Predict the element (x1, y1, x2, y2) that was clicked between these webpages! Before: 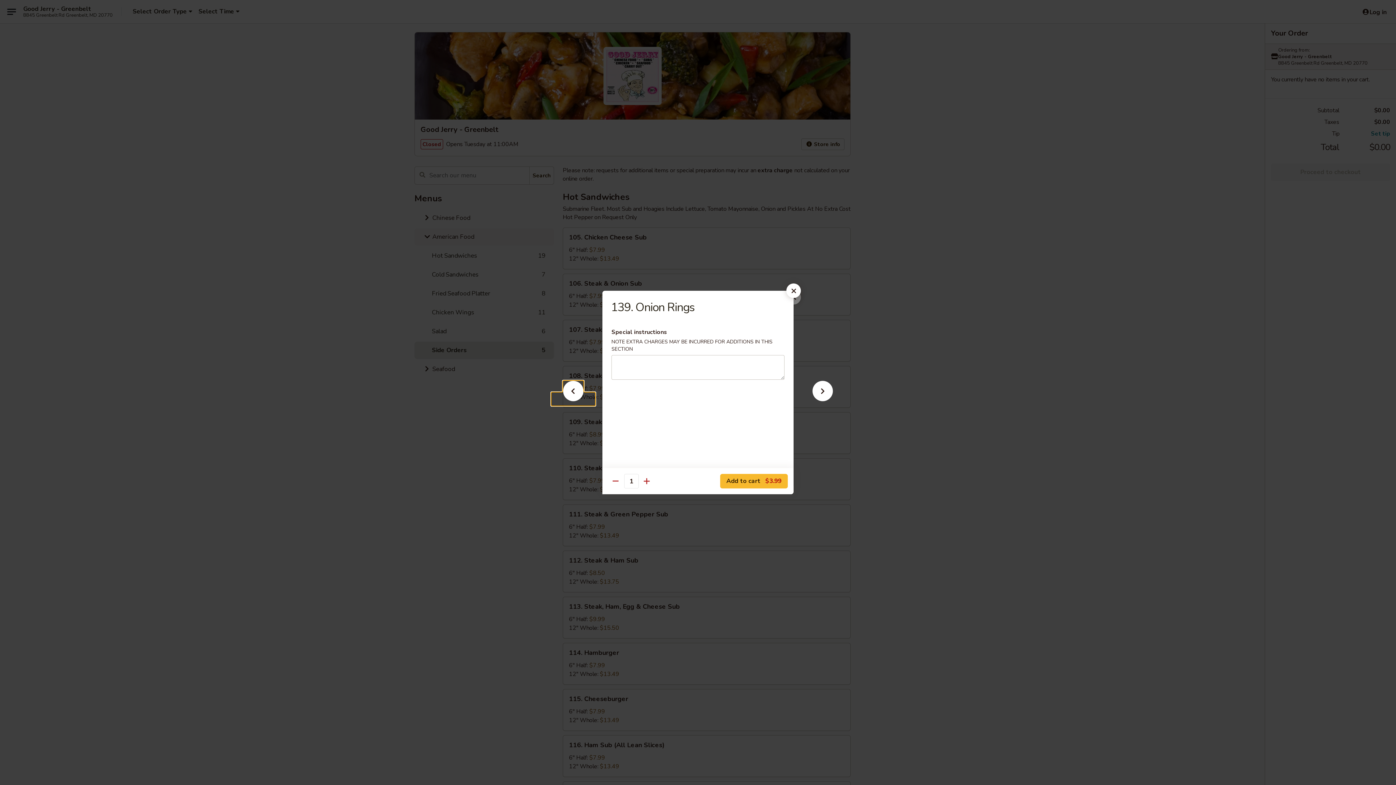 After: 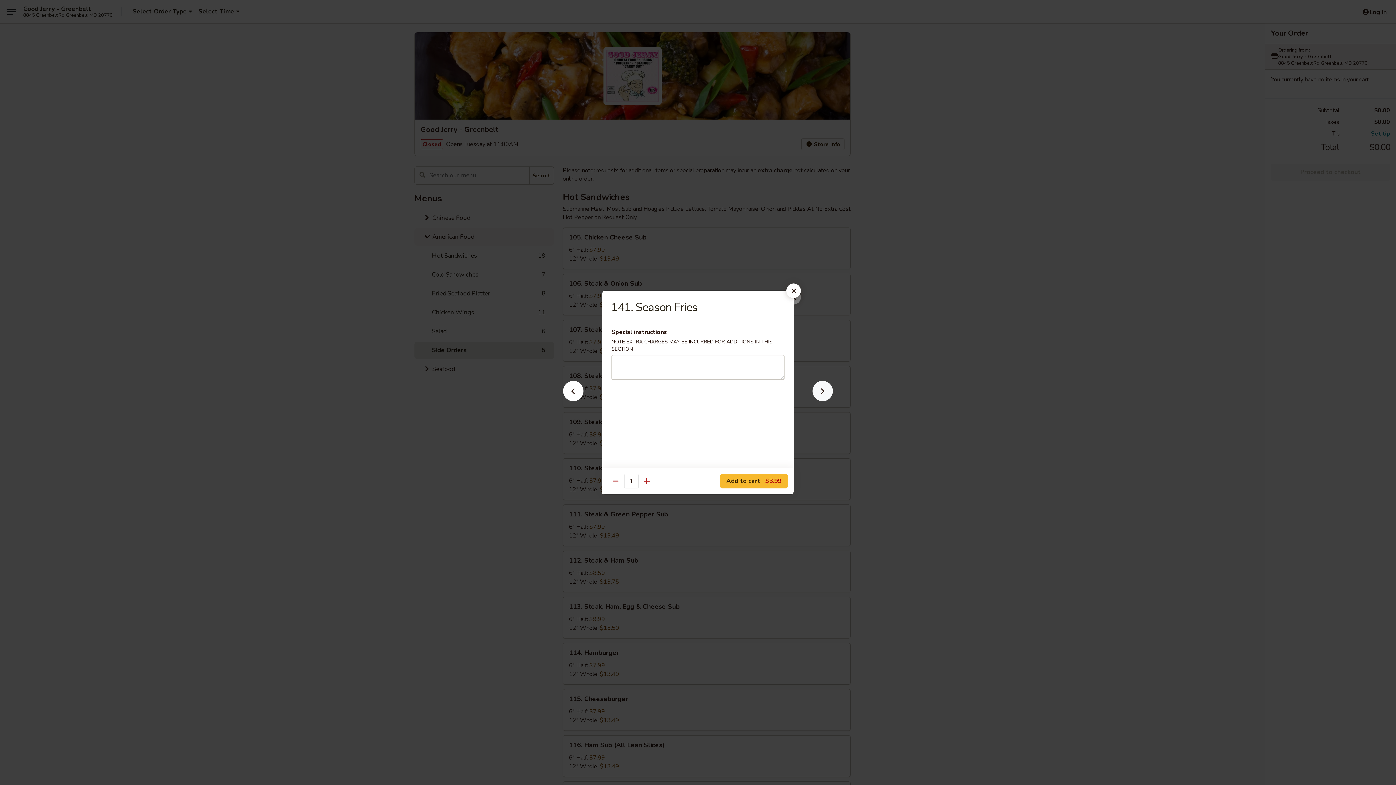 Action: bbox: (801, 392, 844, 405)